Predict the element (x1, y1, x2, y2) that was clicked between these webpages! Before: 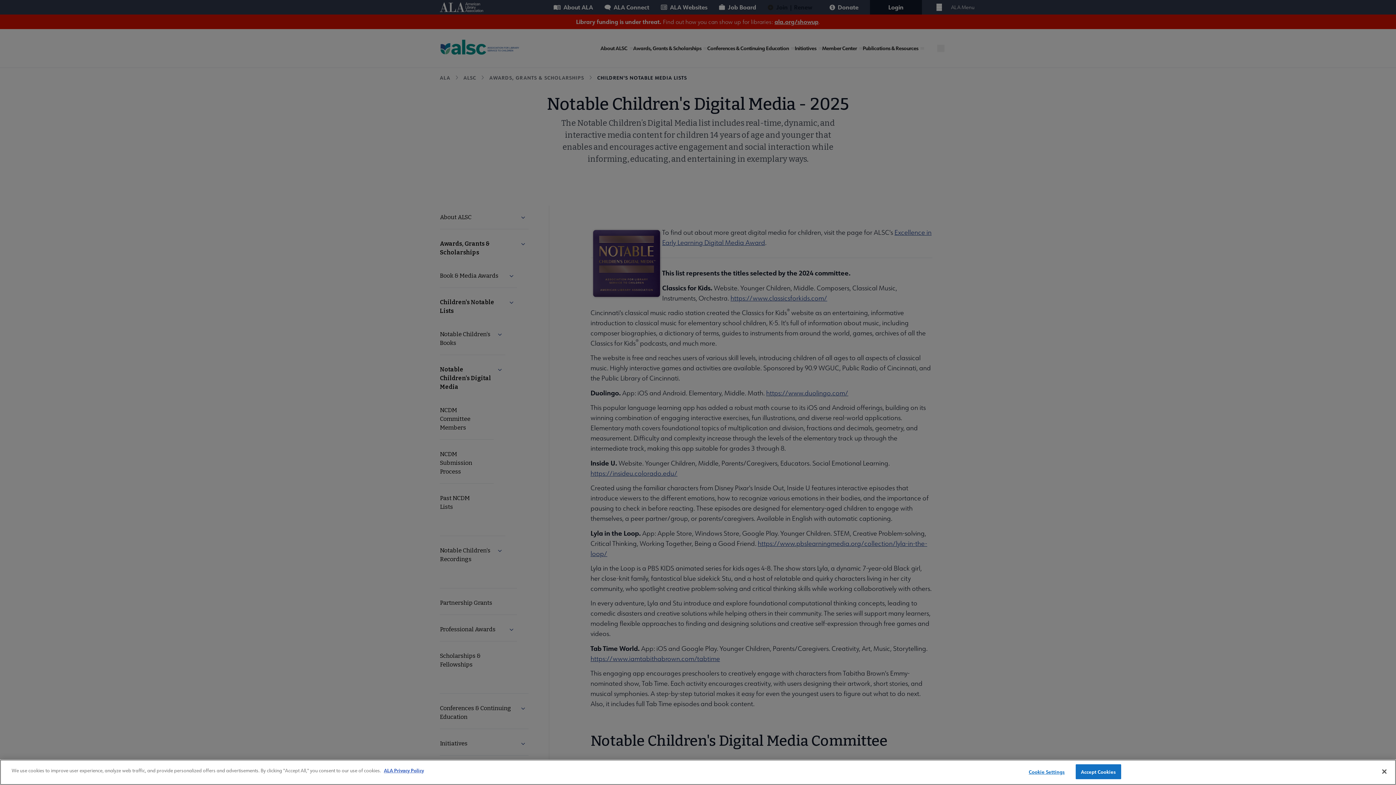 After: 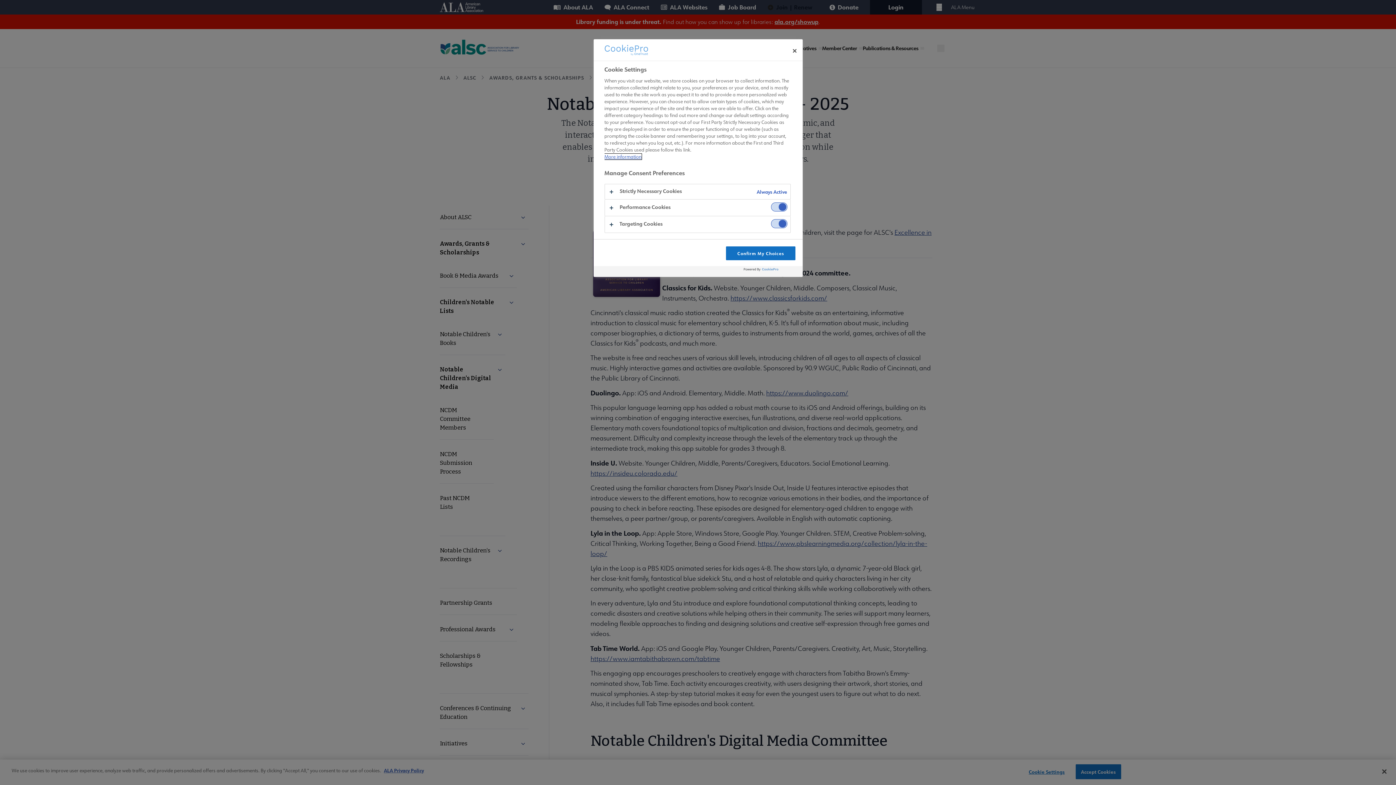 Action: label: Cookie Settings bbox: (1024, 765, 1069, 779)